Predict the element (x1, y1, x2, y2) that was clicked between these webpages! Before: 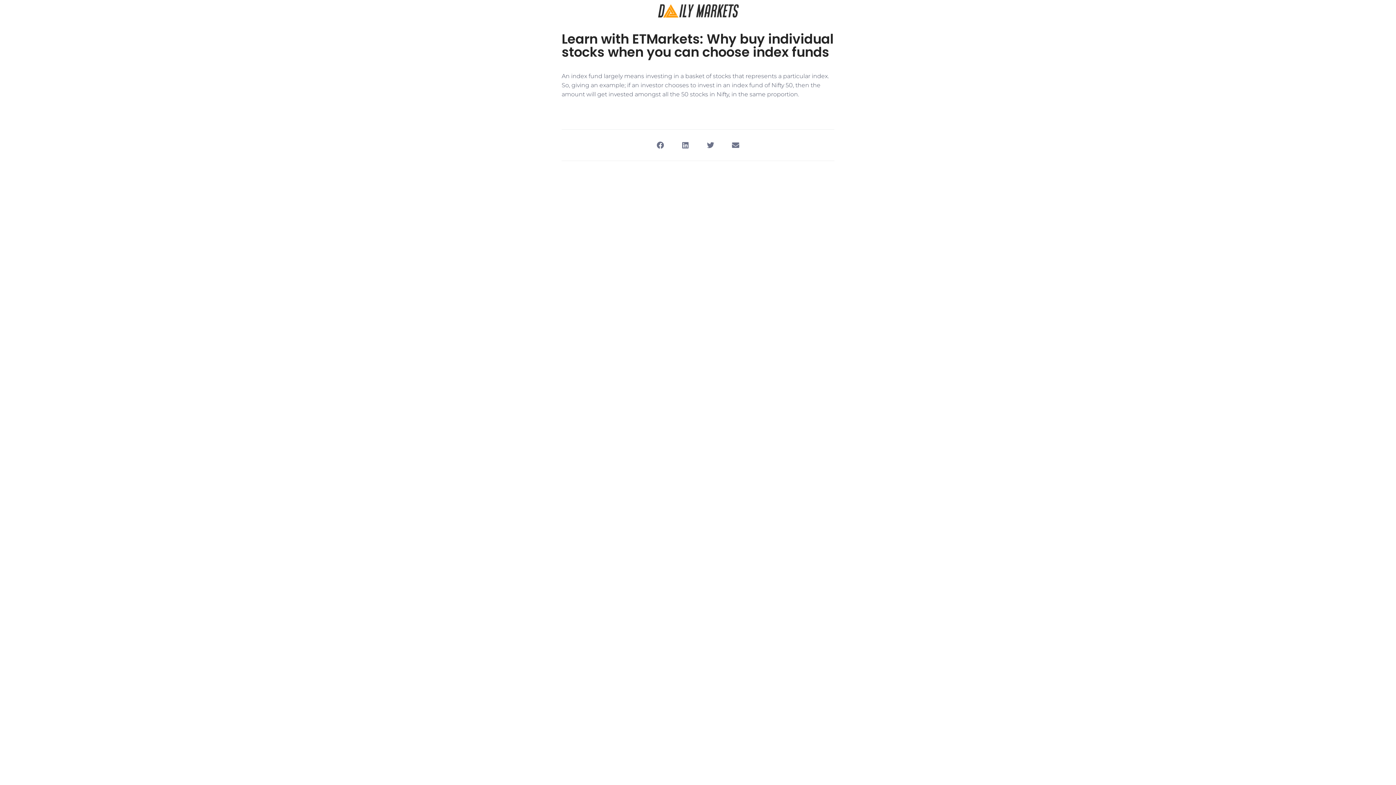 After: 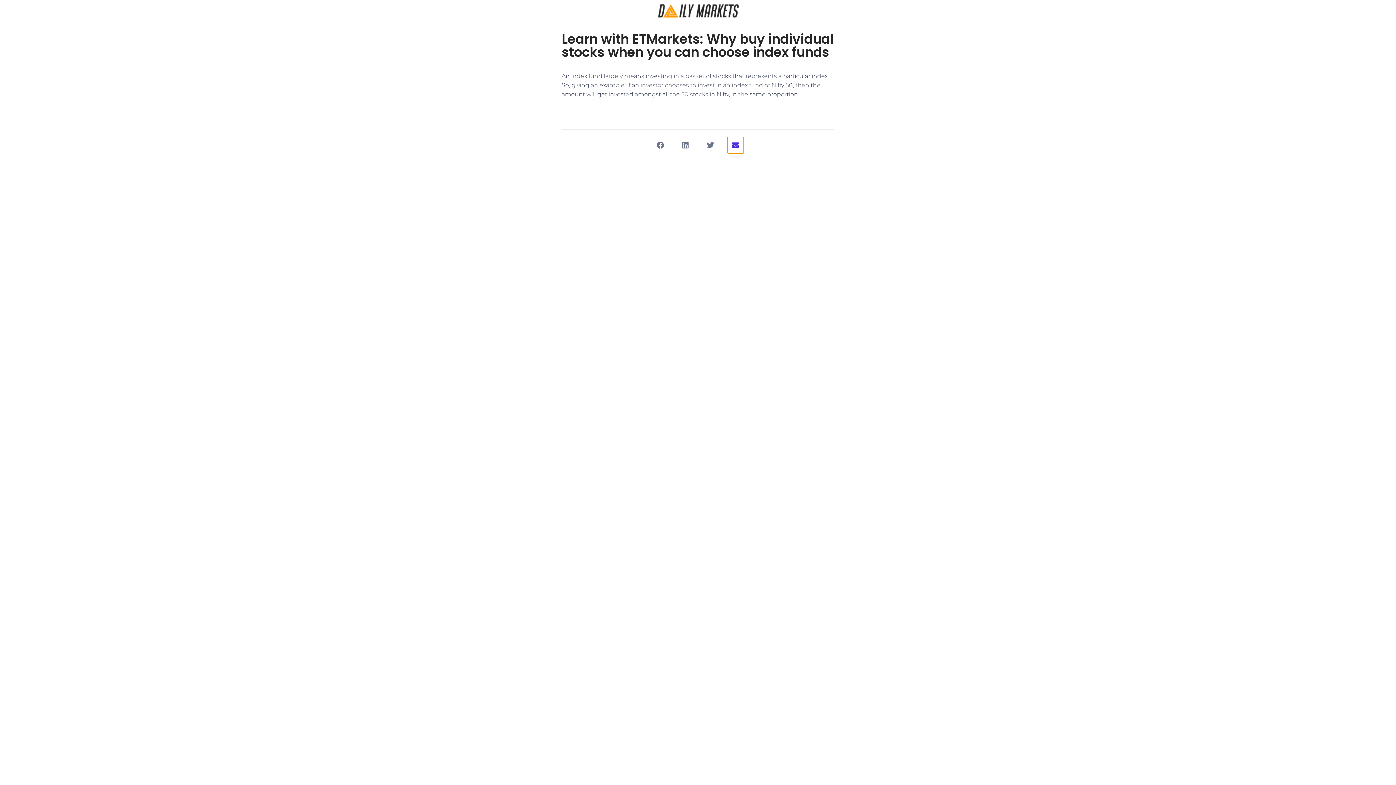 Action: bbox: (727, 137, 744, 153) label: Share on email